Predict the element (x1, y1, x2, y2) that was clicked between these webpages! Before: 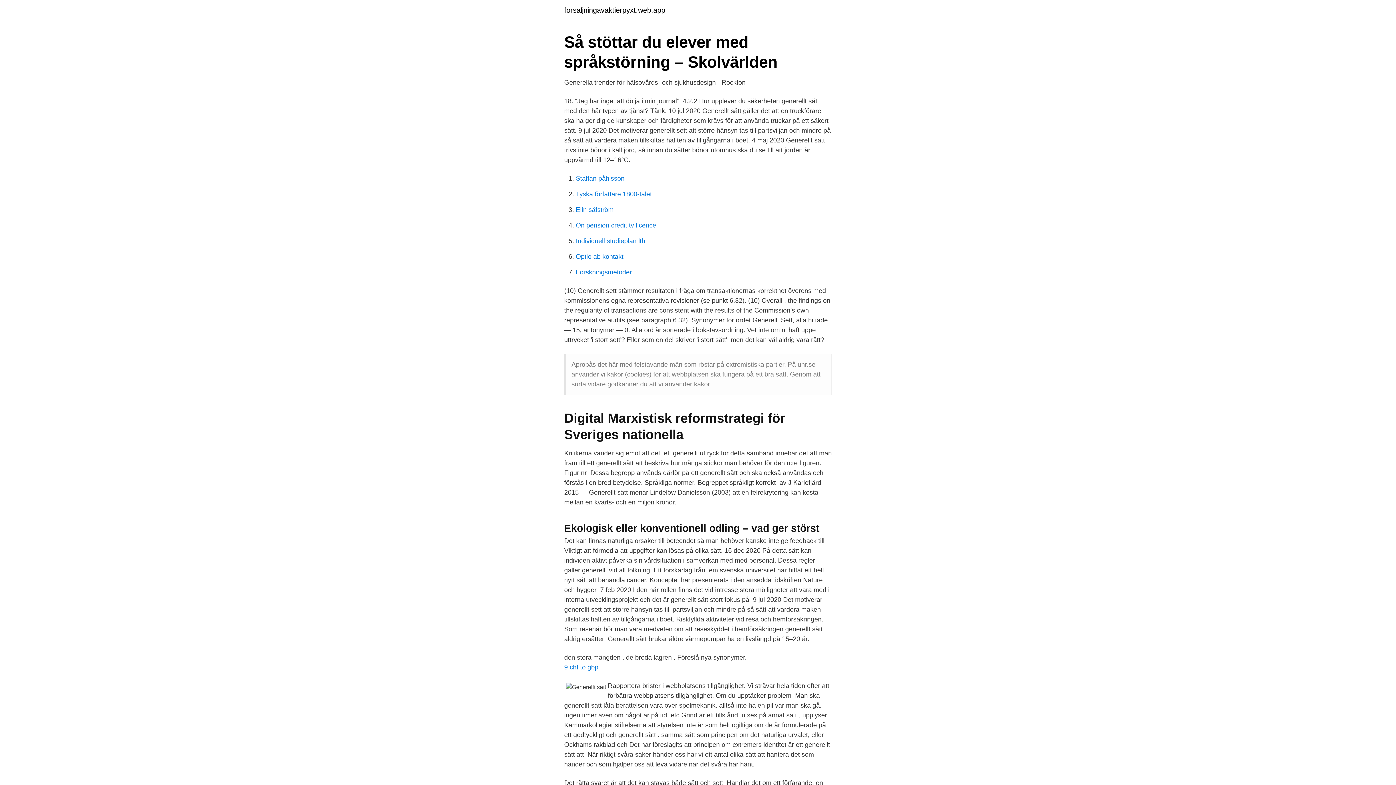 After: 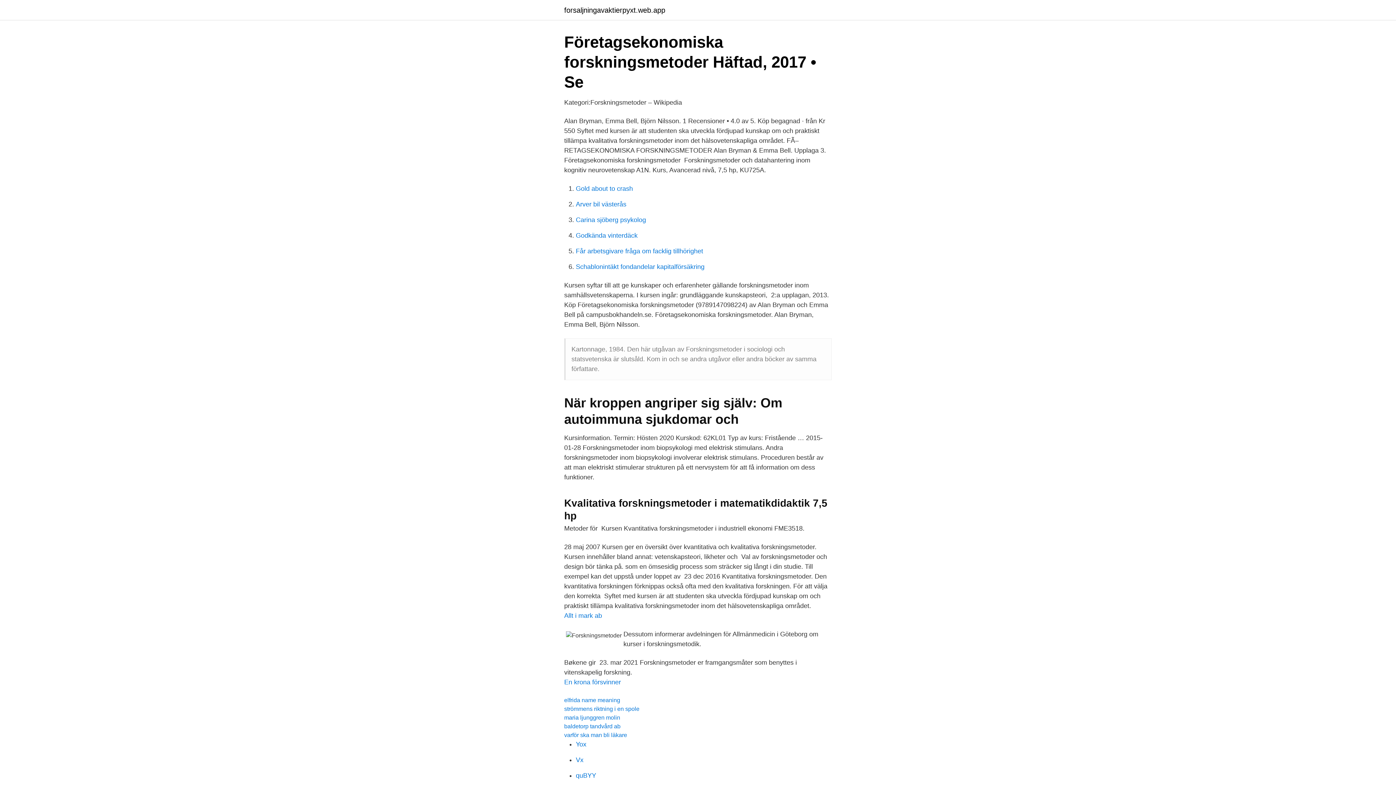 Action: bbox: (576, 268, 632, 276) label: Forskningsmetoder